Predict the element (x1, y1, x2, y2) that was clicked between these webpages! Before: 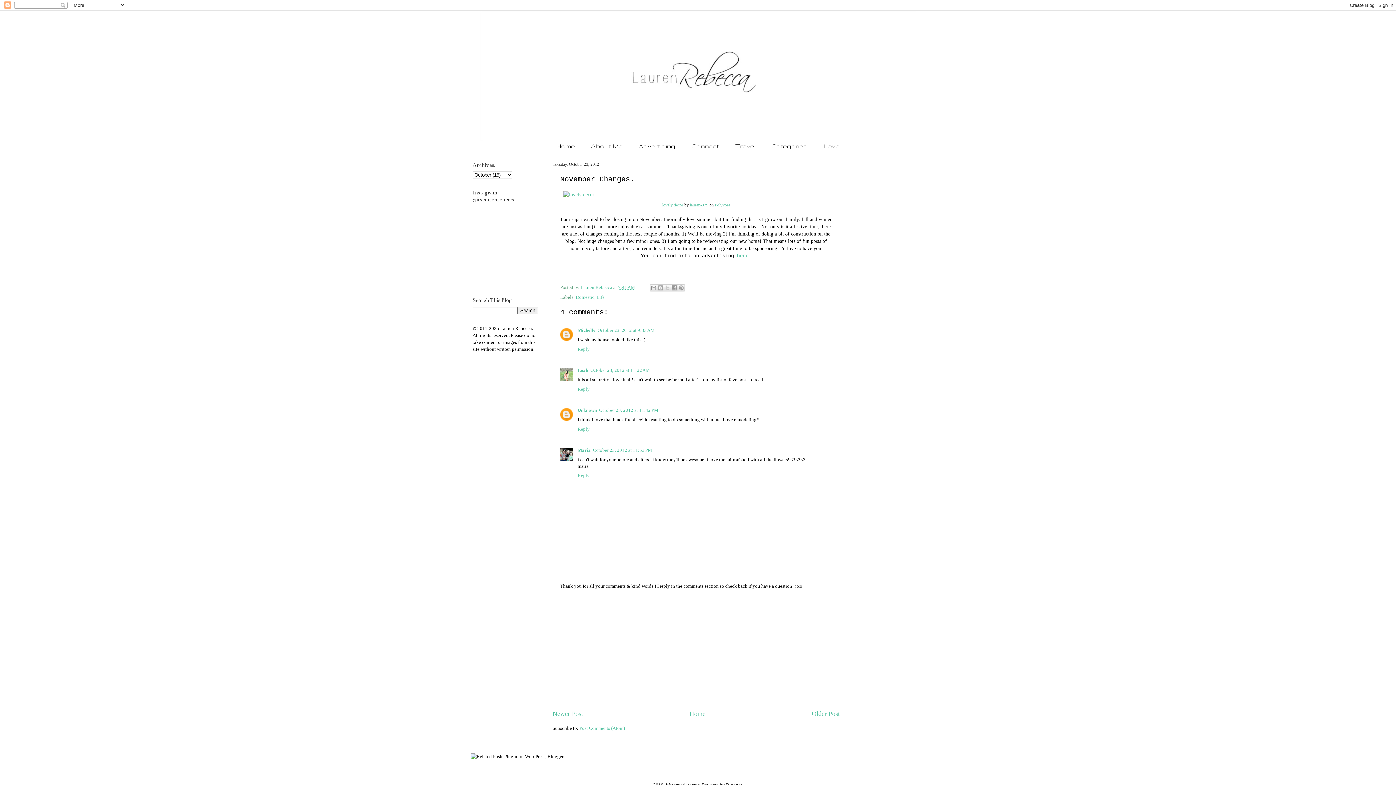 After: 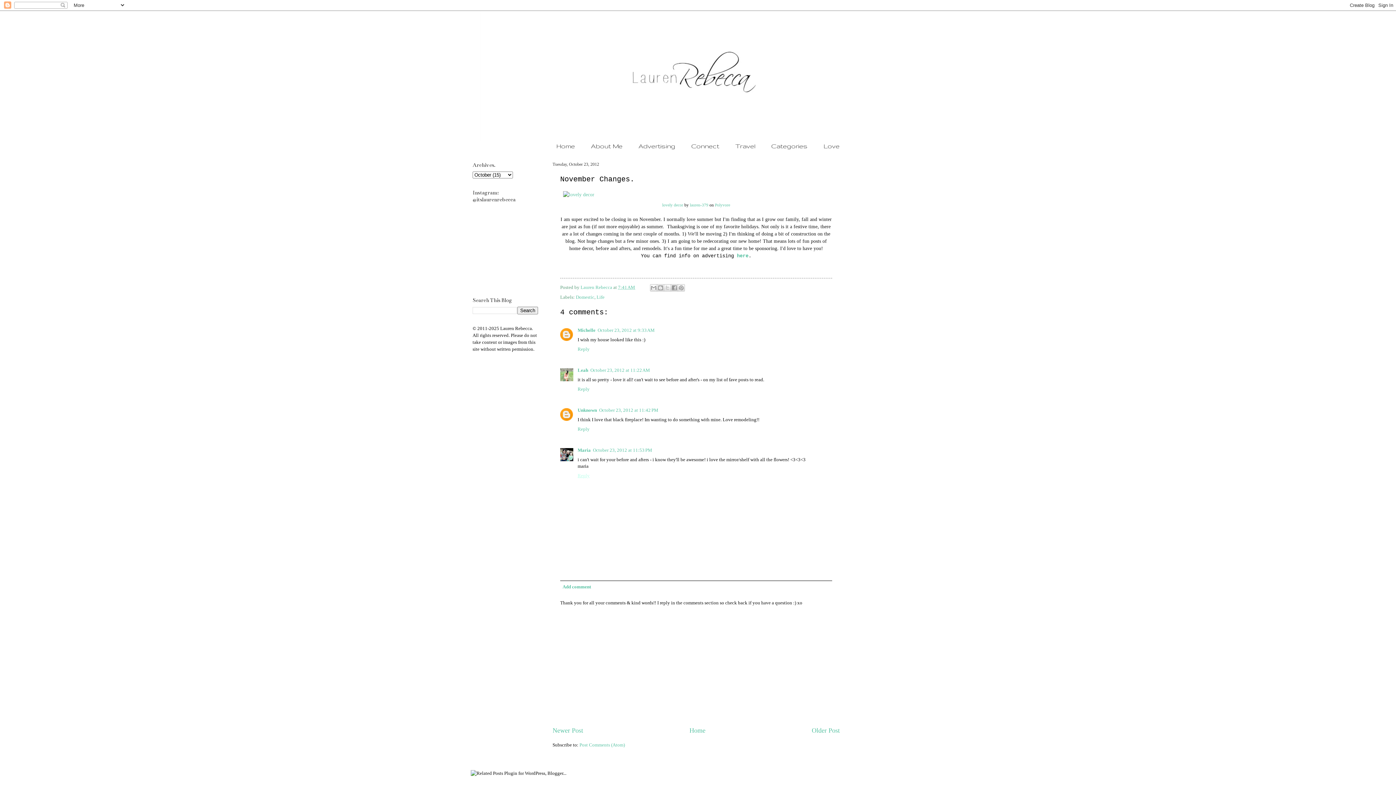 Action: label: Reply bbox: (577, 471, 591, 478)